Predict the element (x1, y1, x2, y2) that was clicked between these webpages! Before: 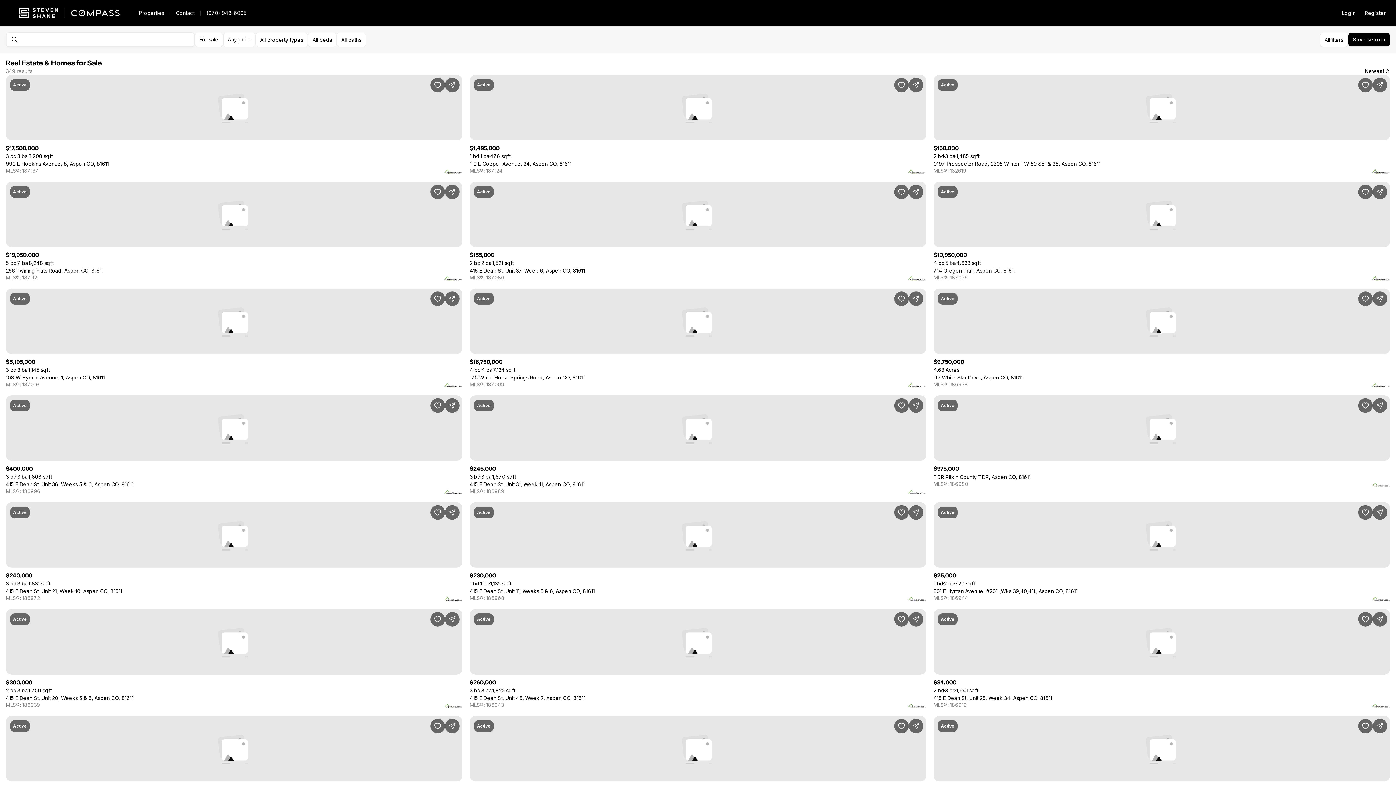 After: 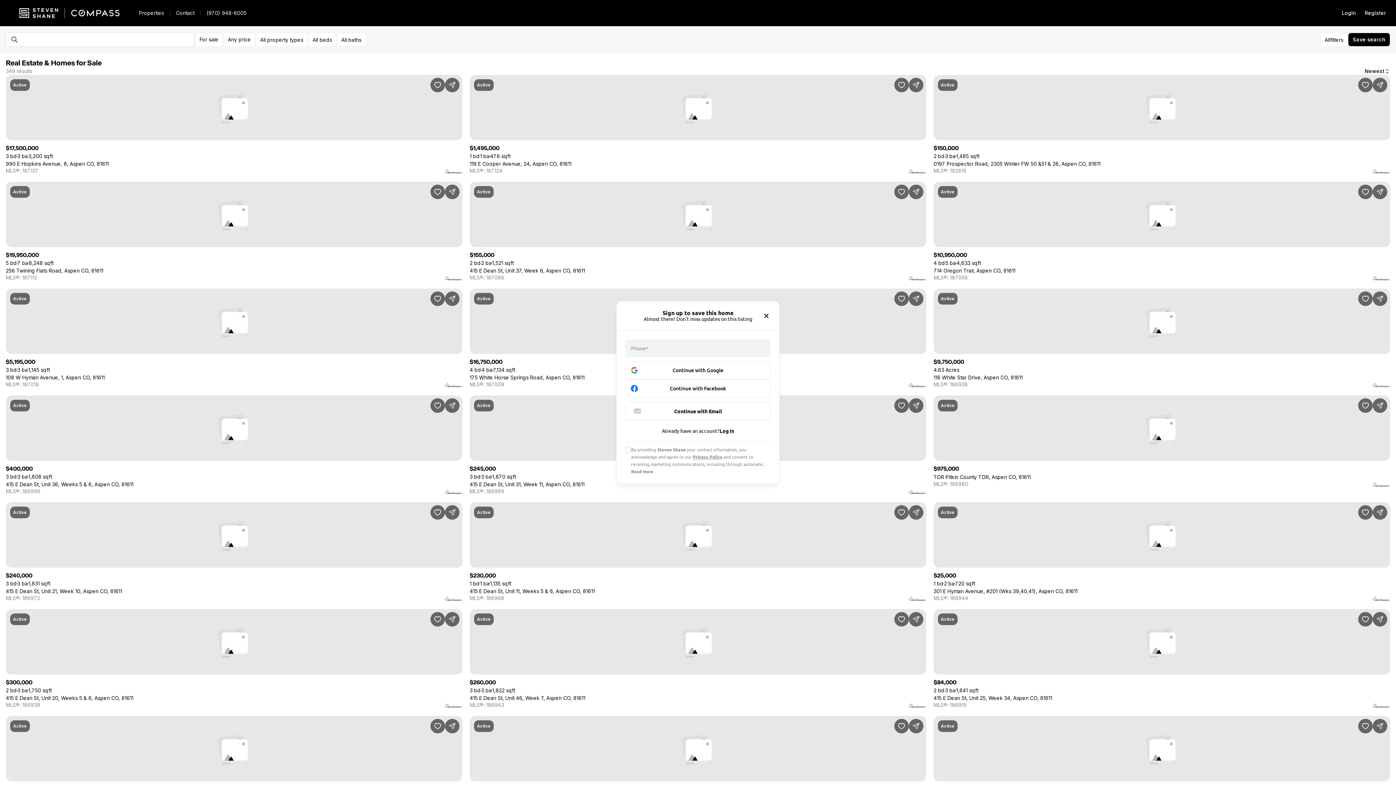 Action: bbox: (430, 719, 445, 733) label: Save Property: 415 E Dean St, Unit 15, Week 35